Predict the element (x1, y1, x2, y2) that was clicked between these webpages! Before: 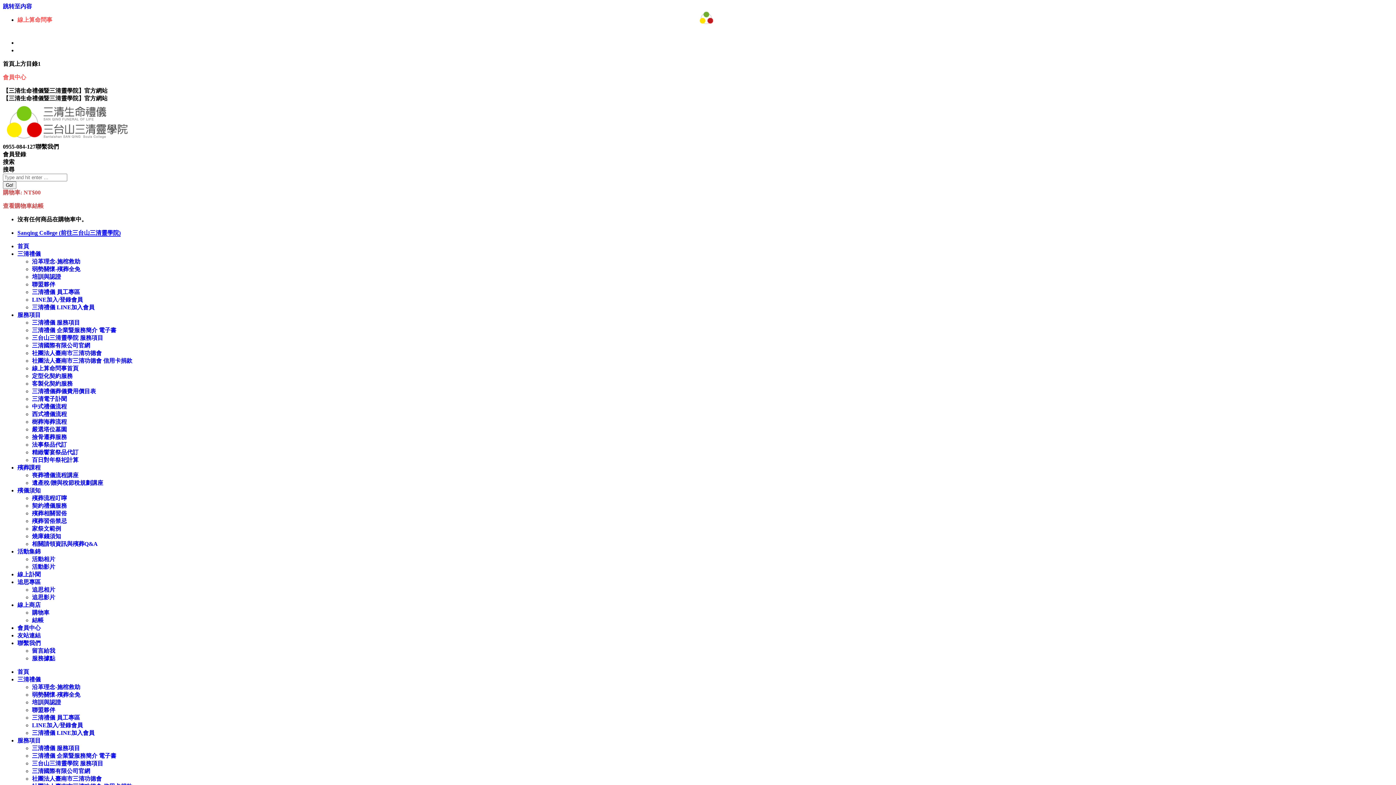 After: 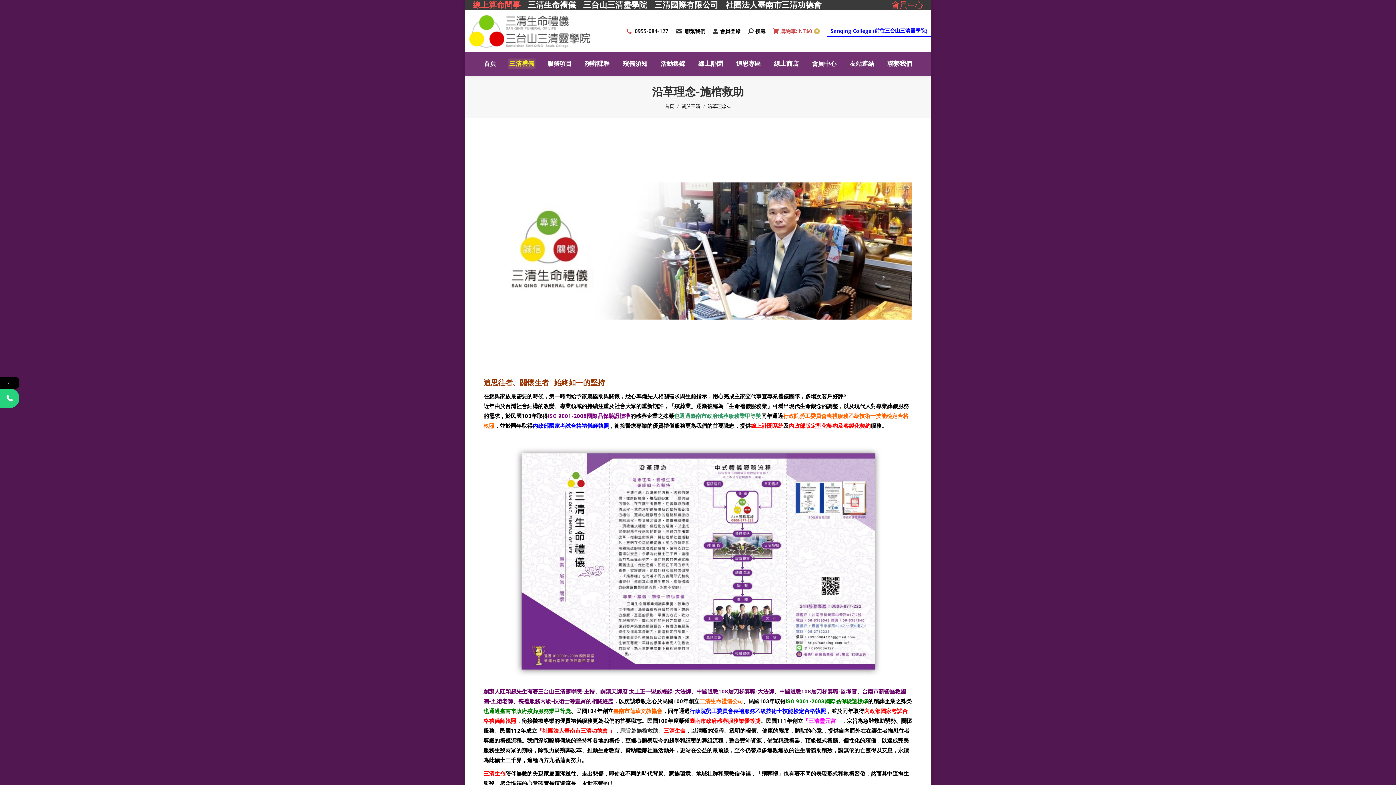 Action: label: 沿革理念-施棺救助 bbox: (32, 258, 80, 264)